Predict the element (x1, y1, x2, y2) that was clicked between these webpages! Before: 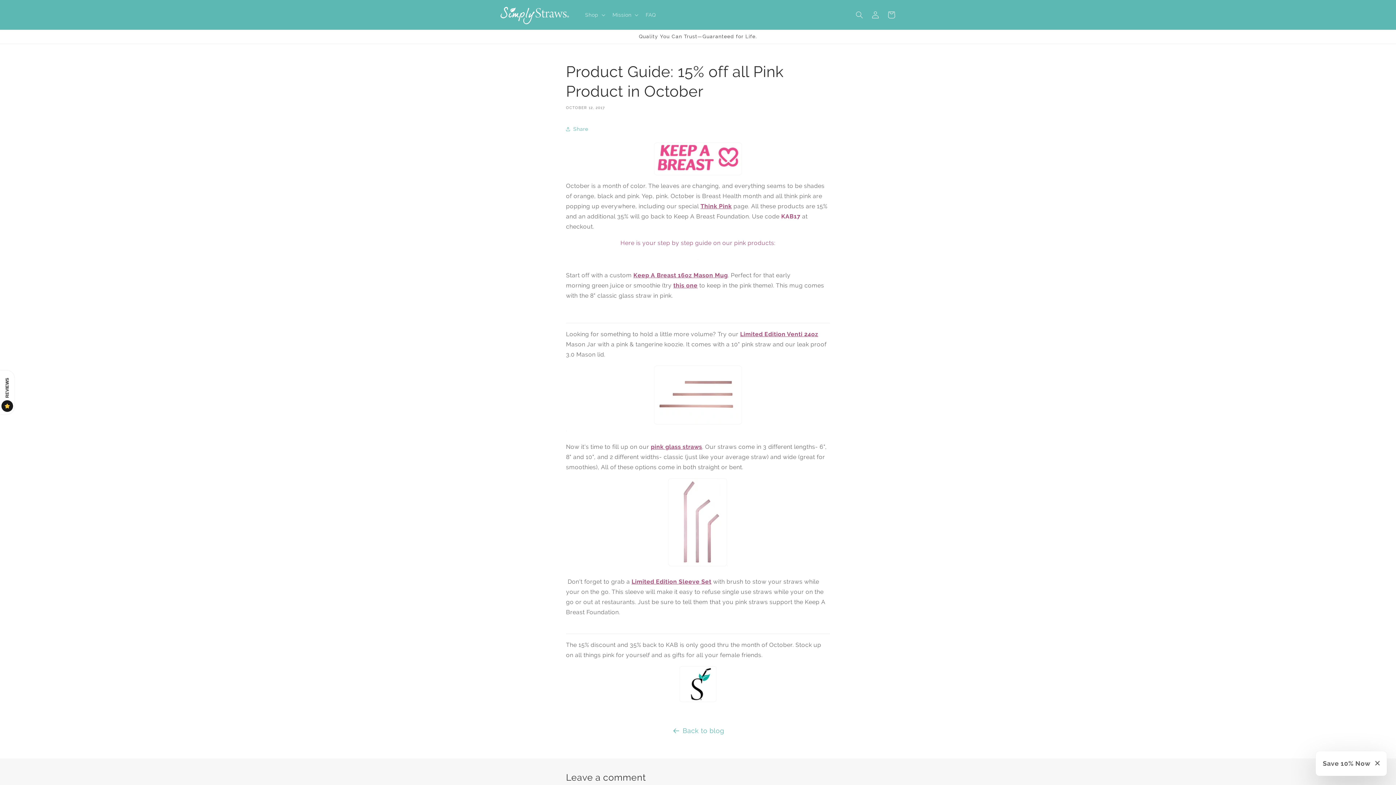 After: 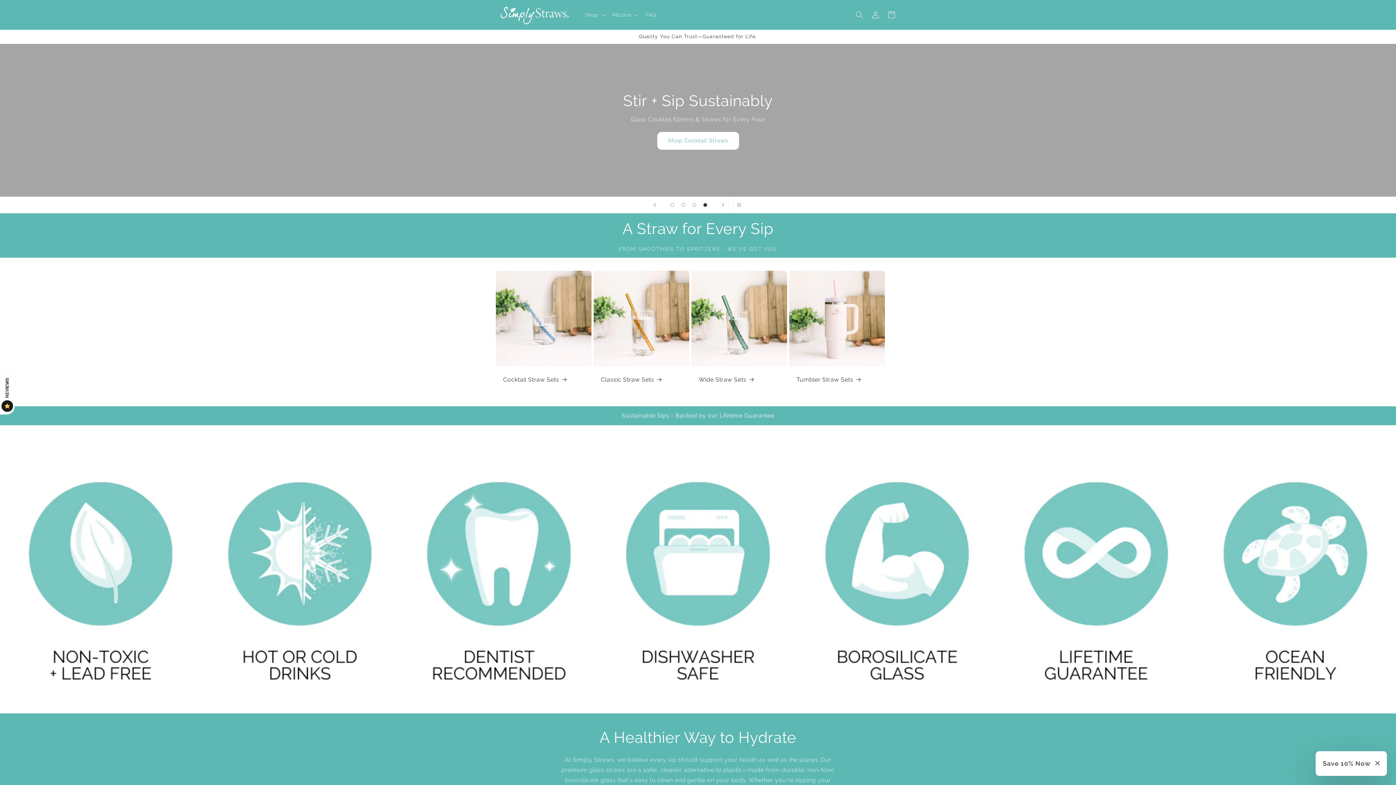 Action: bbox: (495, 1, 573, 28)